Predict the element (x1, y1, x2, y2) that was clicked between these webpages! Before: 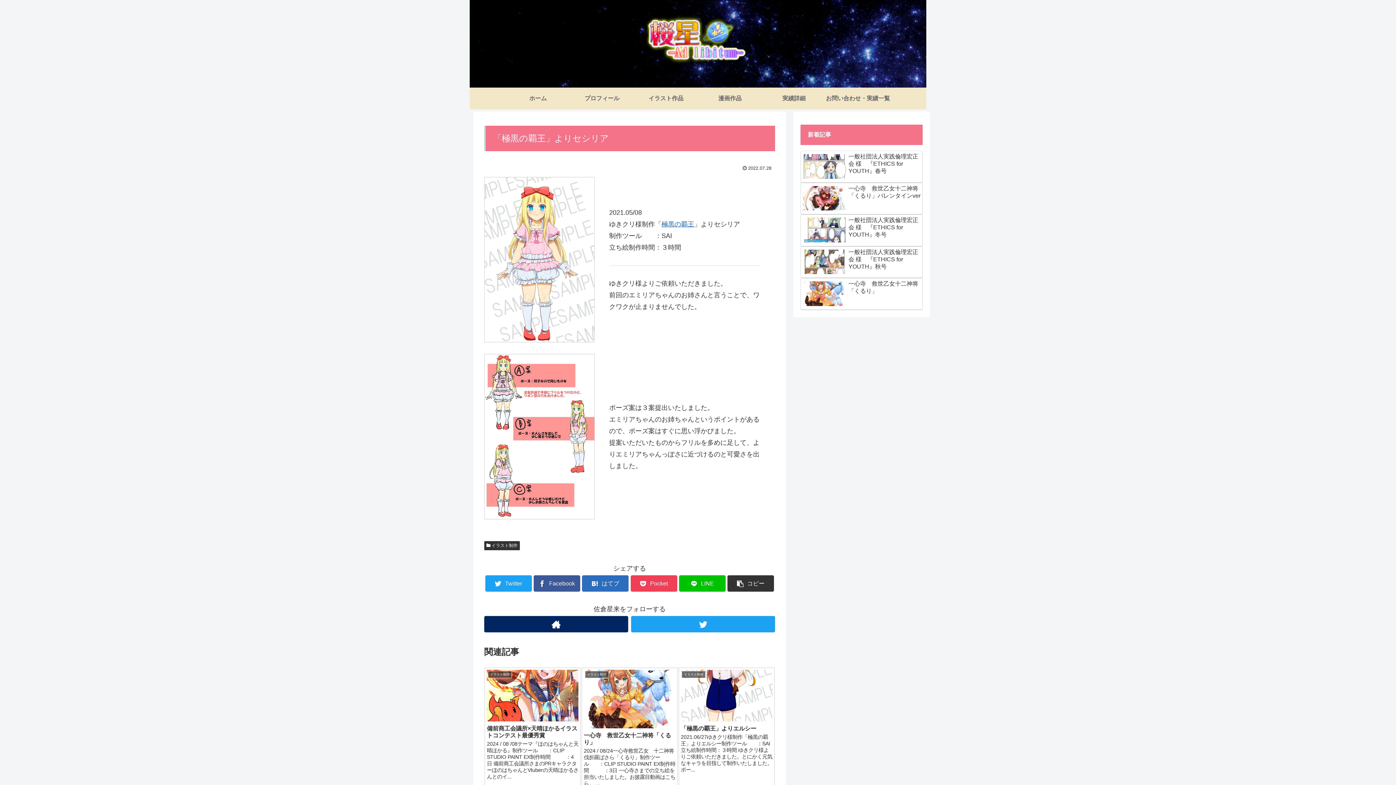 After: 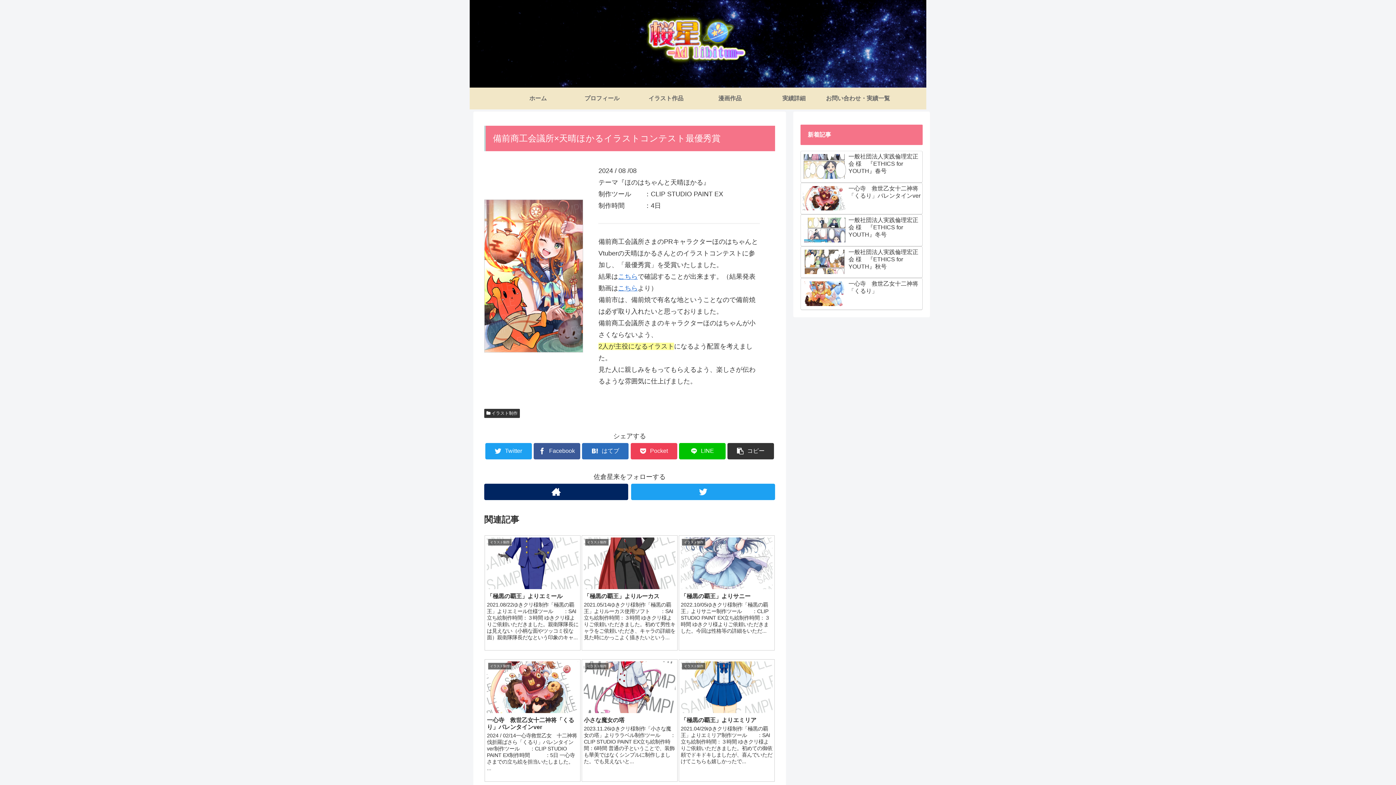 Action: label: イラスト制作
備前商工会議所×天晴ほかるイラストコンテスト最優秀賞
2024 / 08 /08テーマ『ほのはちゃんと天晴ほかる』制作ツール　　：CLIP STUDIO PAINT EX制作時間　　　：4日 備前商工会議所さまのPRキャラクターほのはちゃんとVtuberの天晴ほかるさんとのイ... bbox: (484, 668, 580, 797)